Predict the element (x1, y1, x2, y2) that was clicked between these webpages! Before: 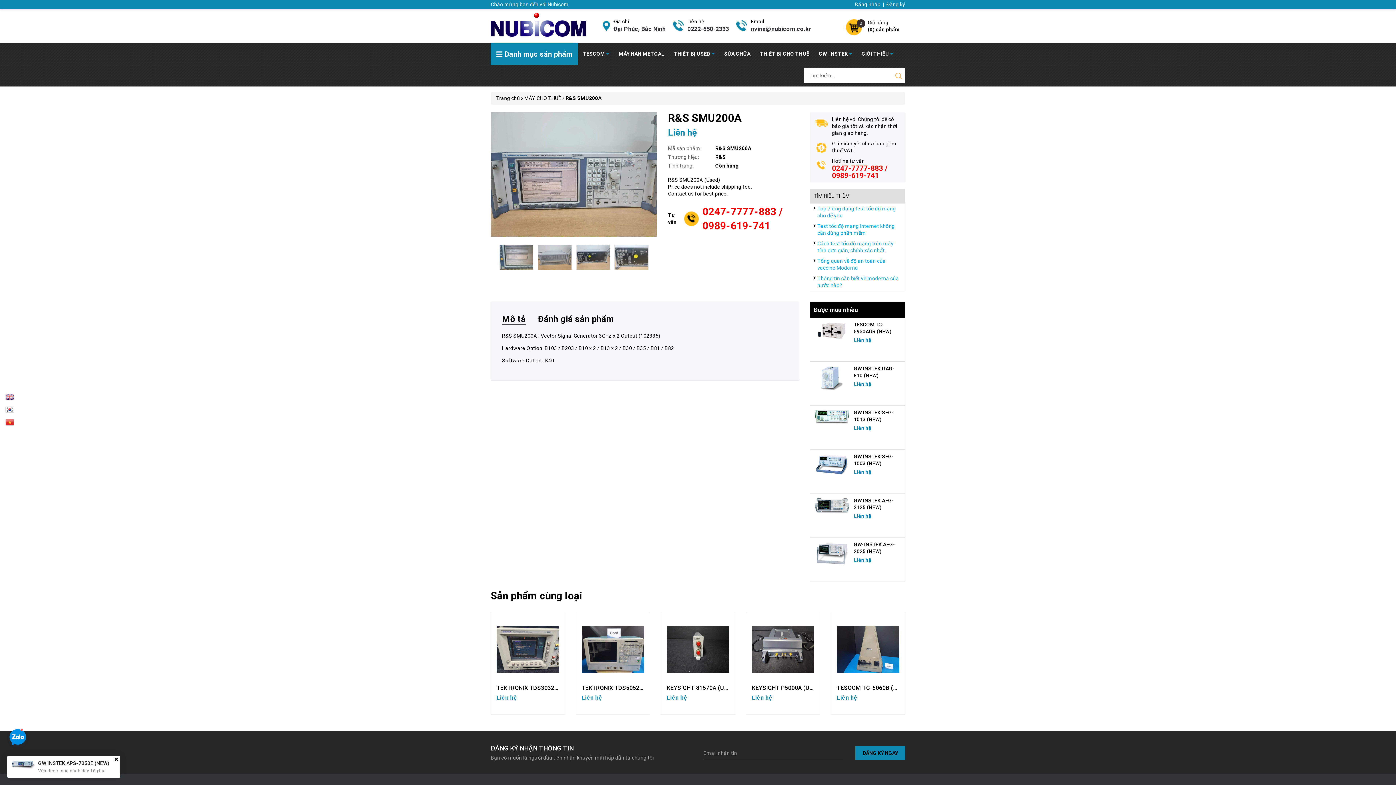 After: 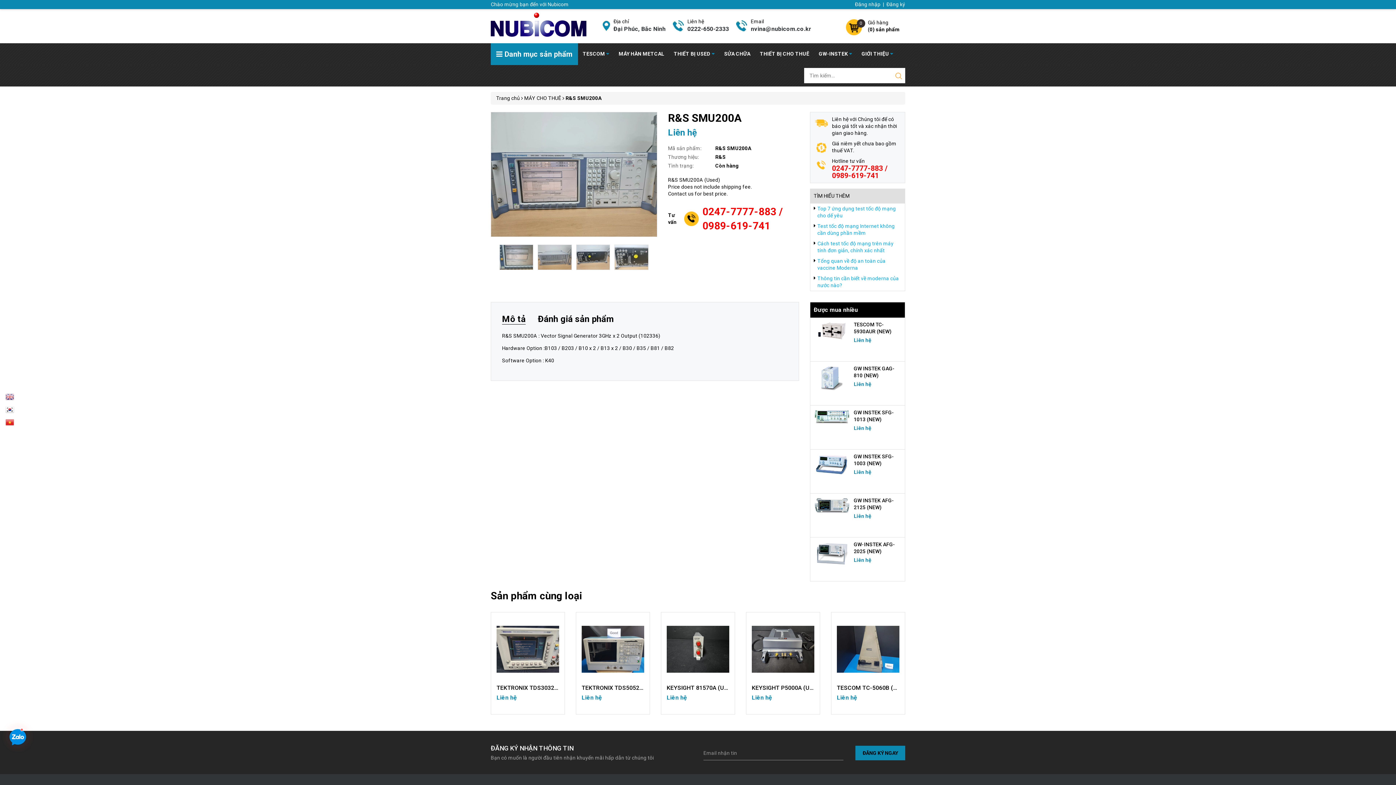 Action: bbox: (5, 392, 14, 405)